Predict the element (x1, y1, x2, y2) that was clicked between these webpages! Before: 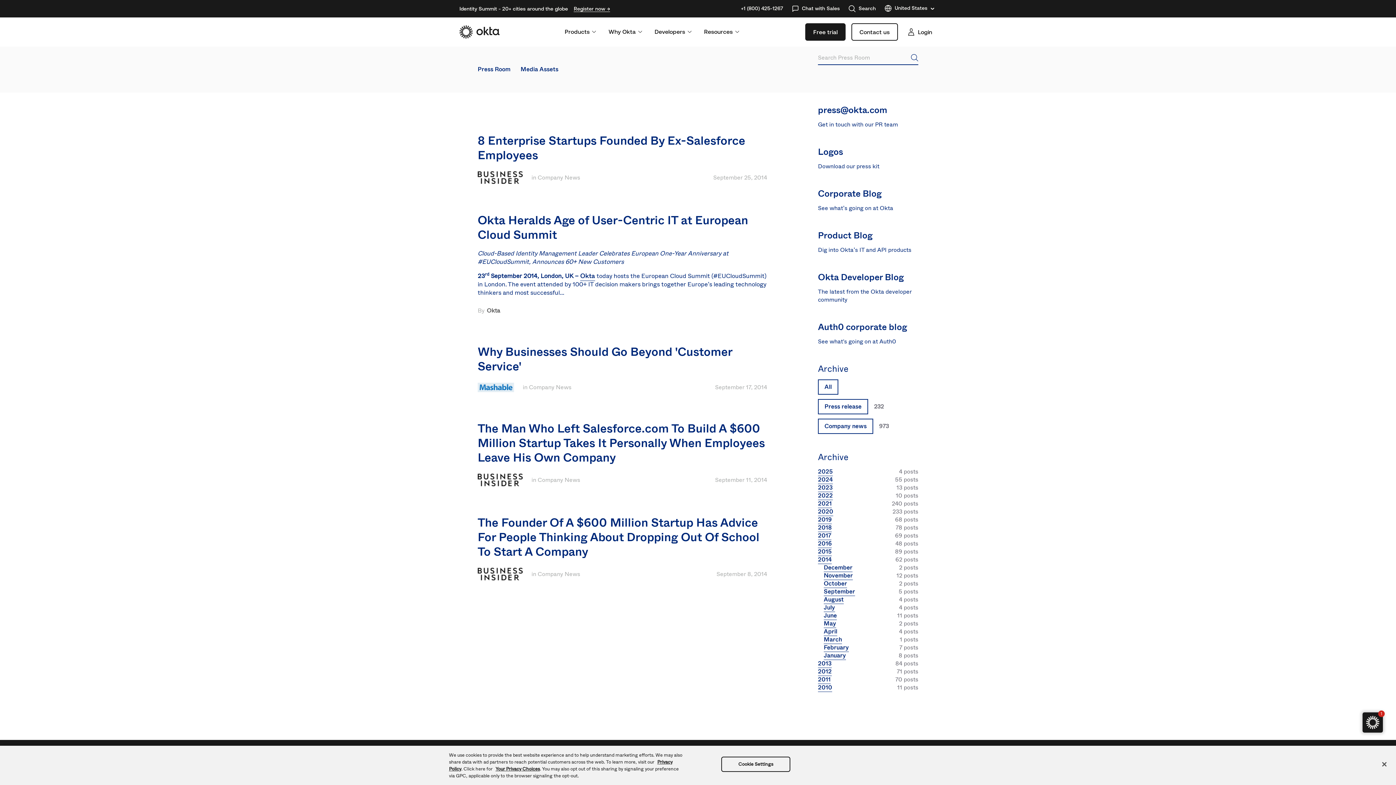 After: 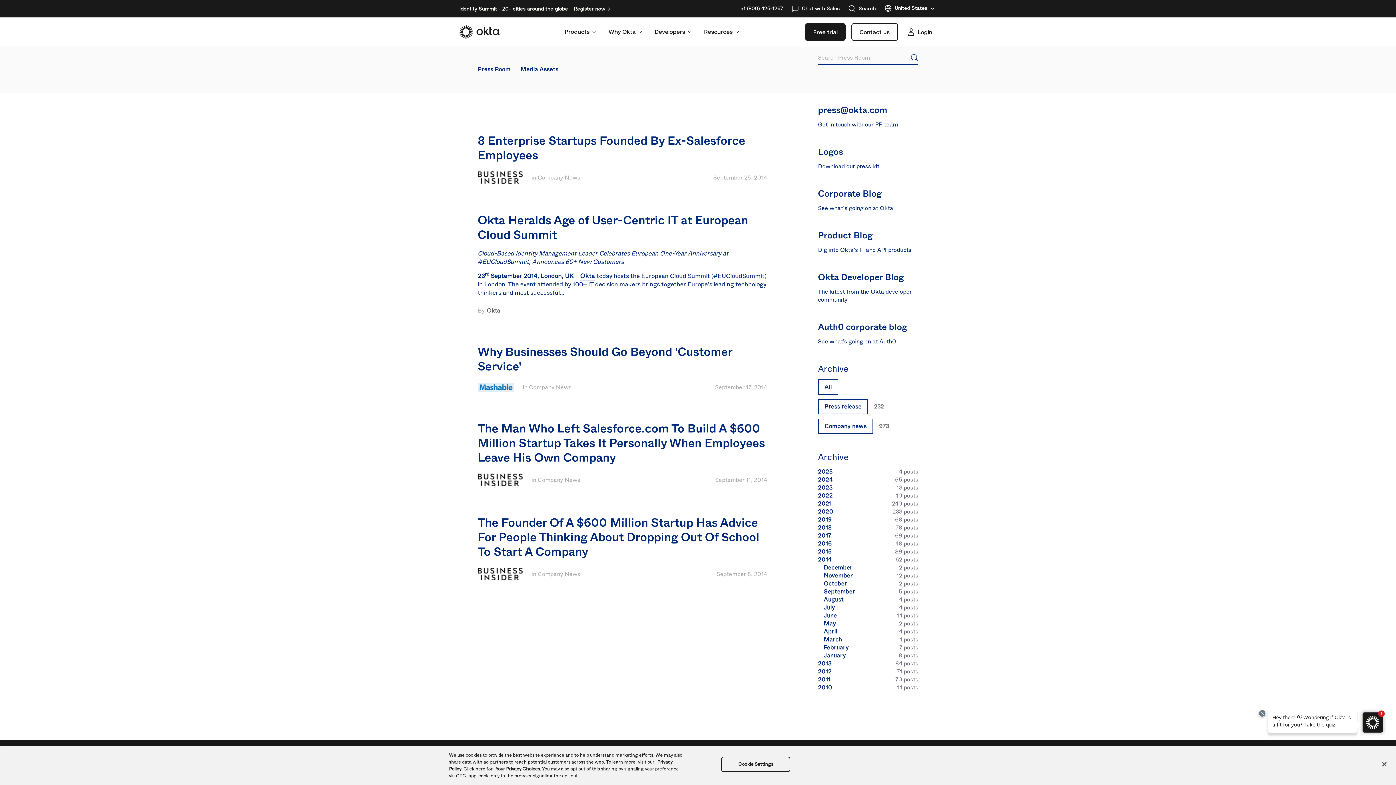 Action: bbox: (906, 51, 918, 65)